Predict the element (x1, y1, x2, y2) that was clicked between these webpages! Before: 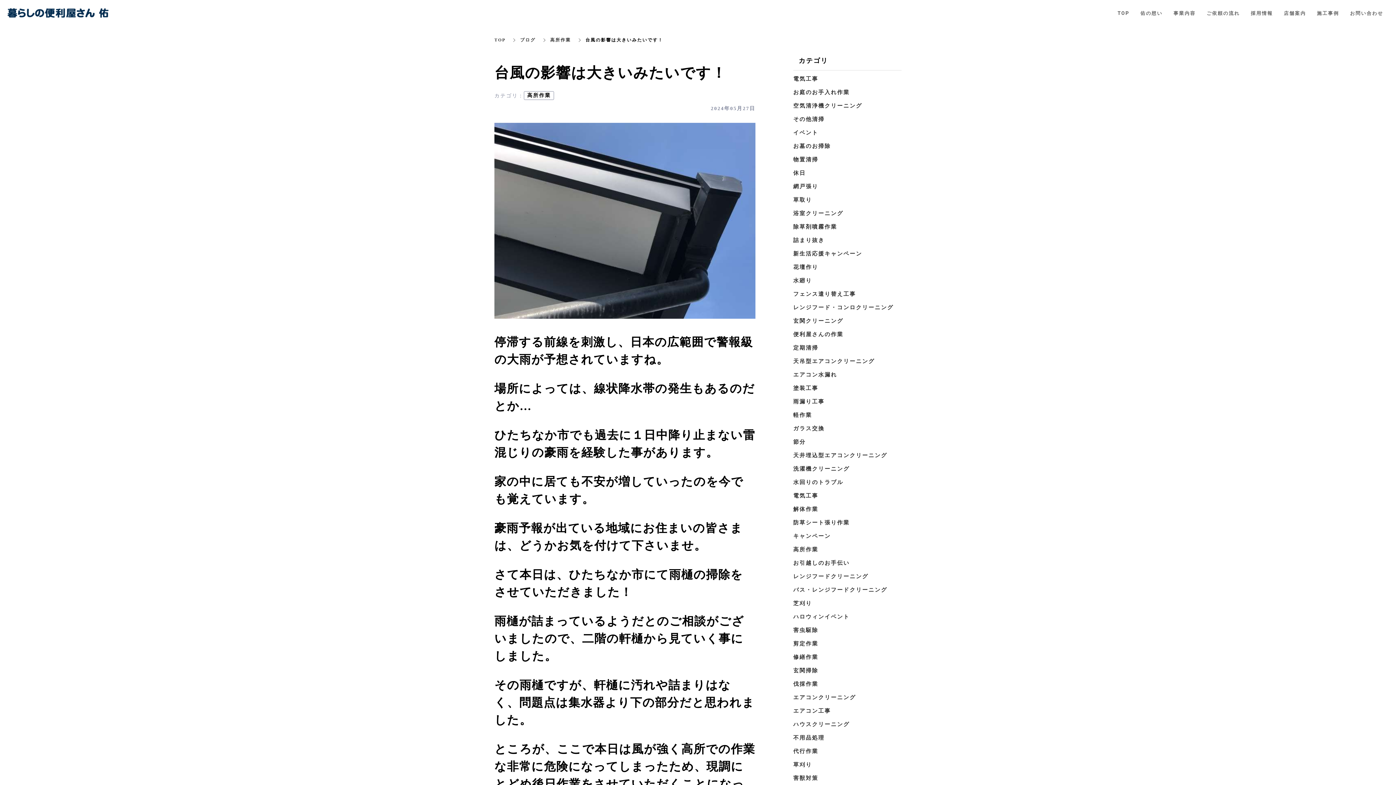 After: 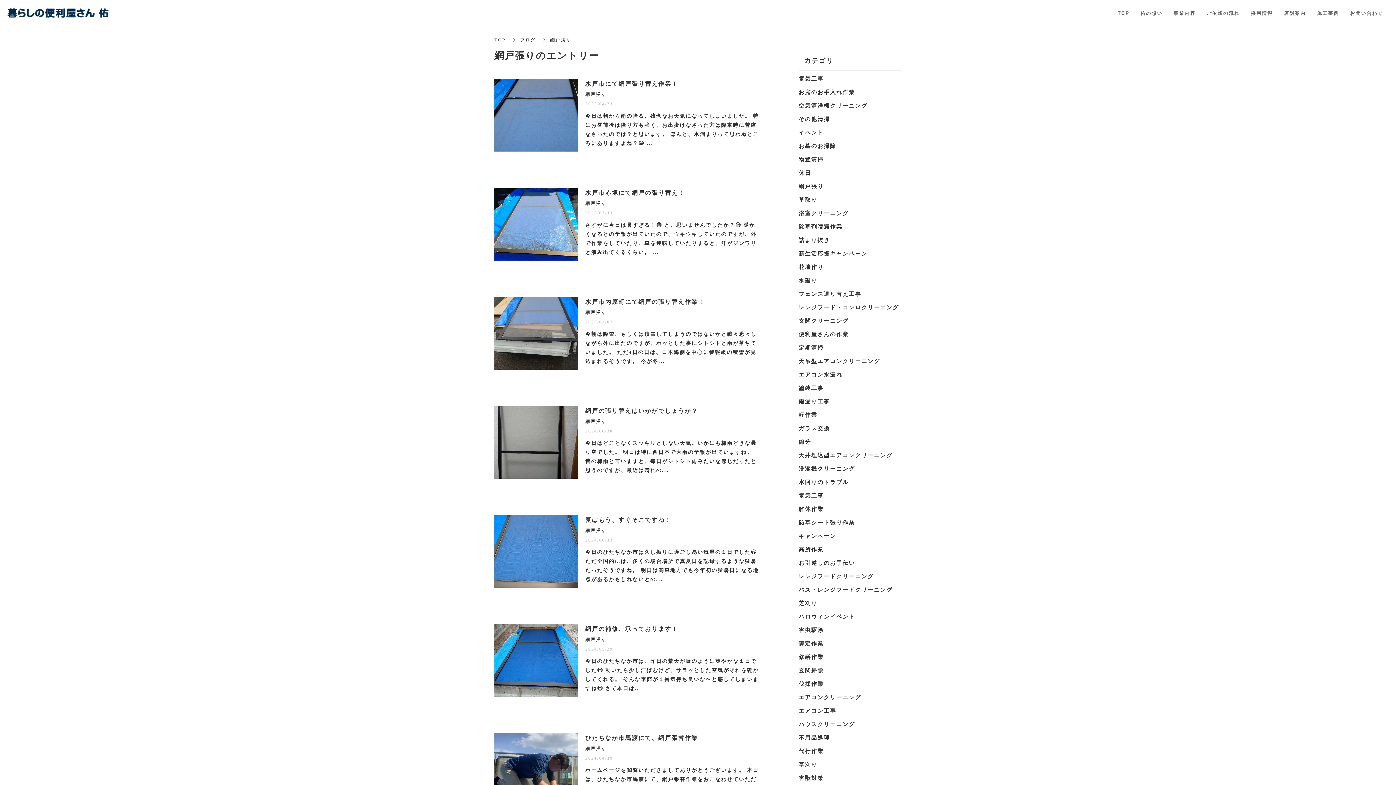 Action: label: 網戸張り bbox: (793, 183, 818, 189)